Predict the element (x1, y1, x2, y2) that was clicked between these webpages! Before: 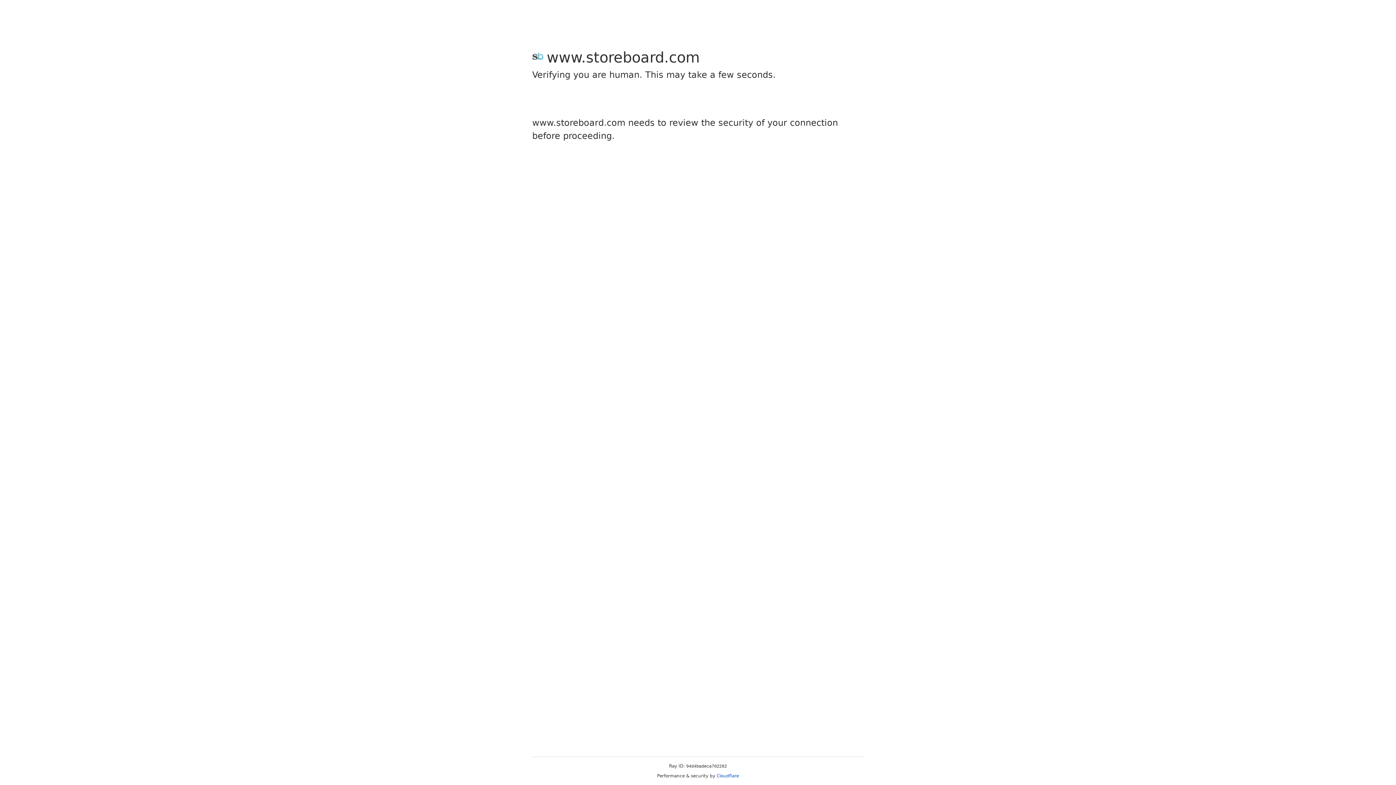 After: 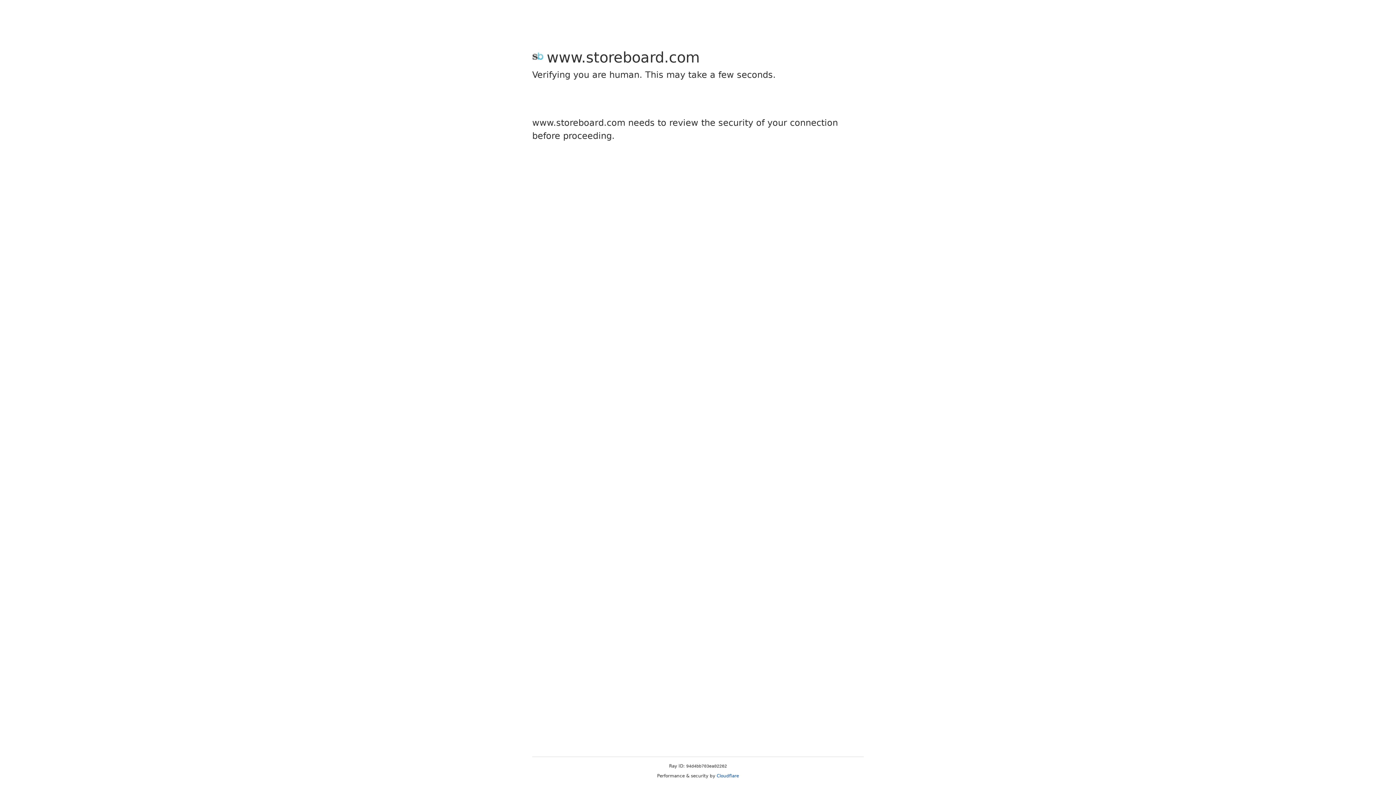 Action: bbox: (716, 773, 739, 778) label: Cloudflare